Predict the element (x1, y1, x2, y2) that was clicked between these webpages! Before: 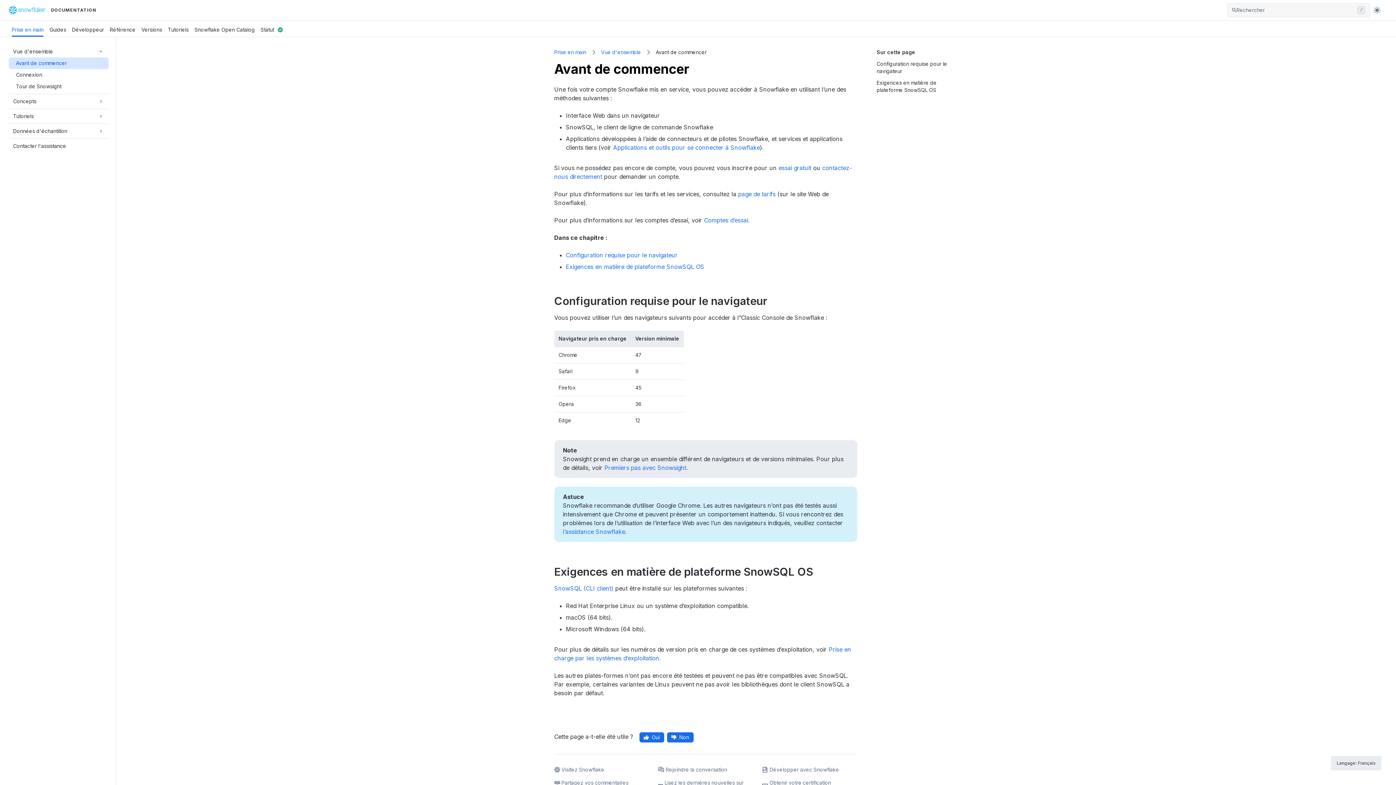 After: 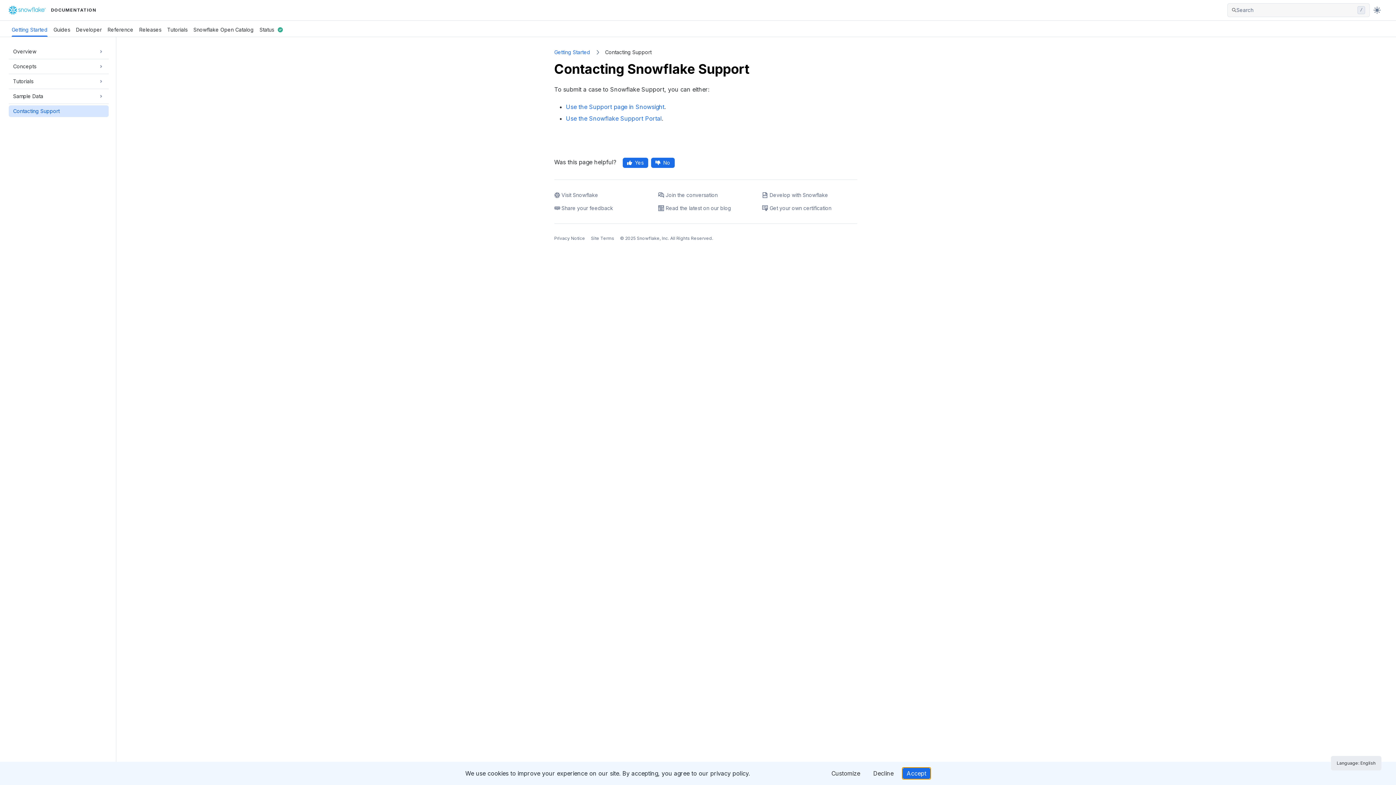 Action: bbox: (563, 528, 625, 535) label: l’assistance Snowflake